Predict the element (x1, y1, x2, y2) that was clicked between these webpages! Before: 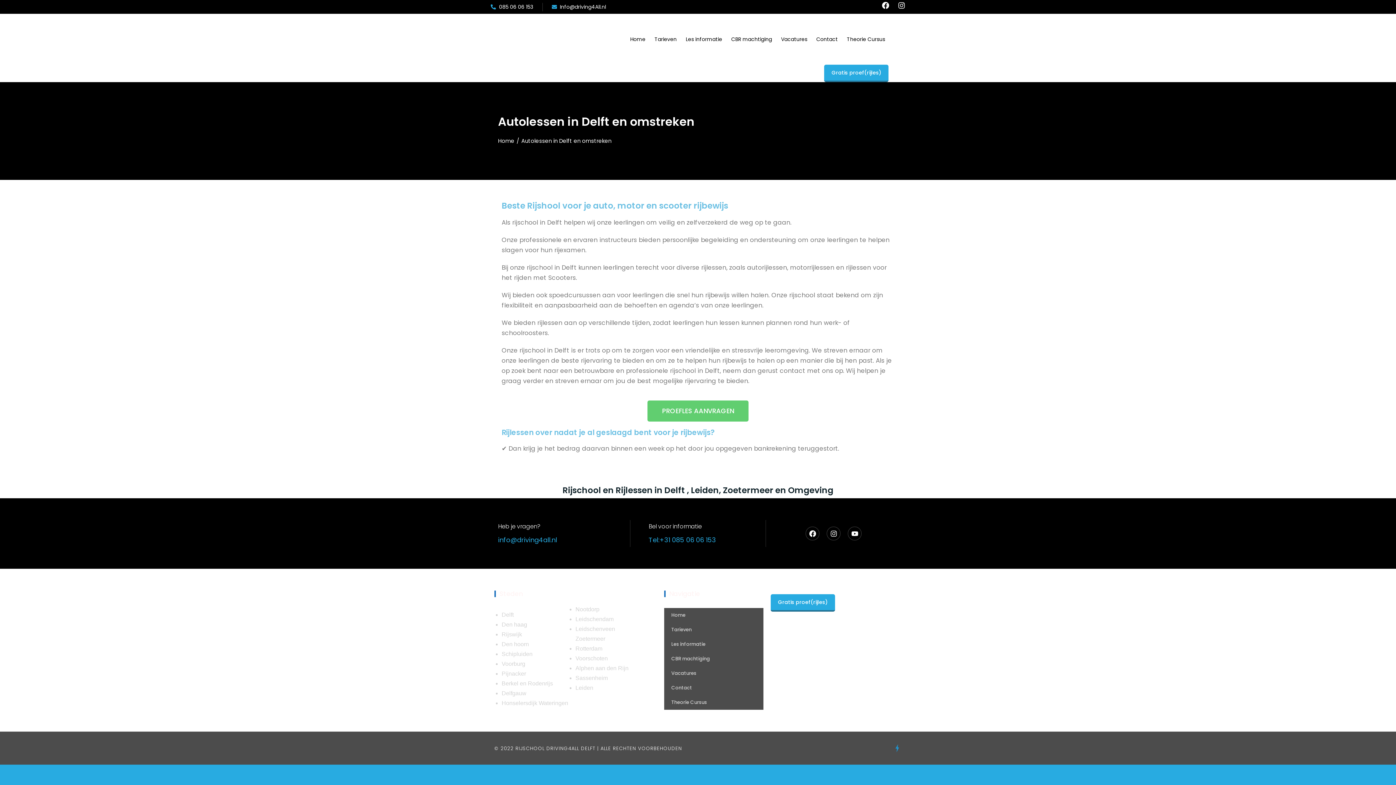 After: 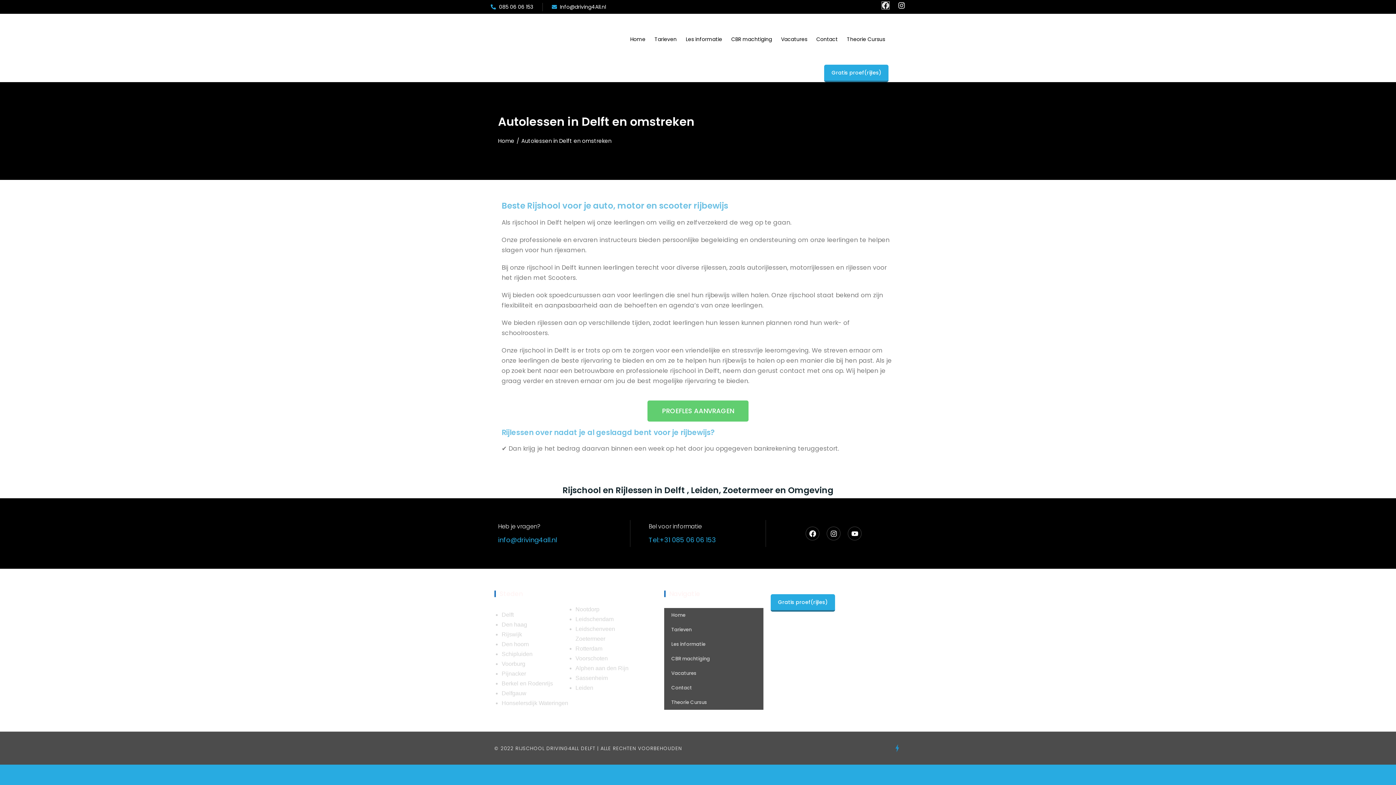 Action: bbox: (882, 1, 889, 9) label: Facebook